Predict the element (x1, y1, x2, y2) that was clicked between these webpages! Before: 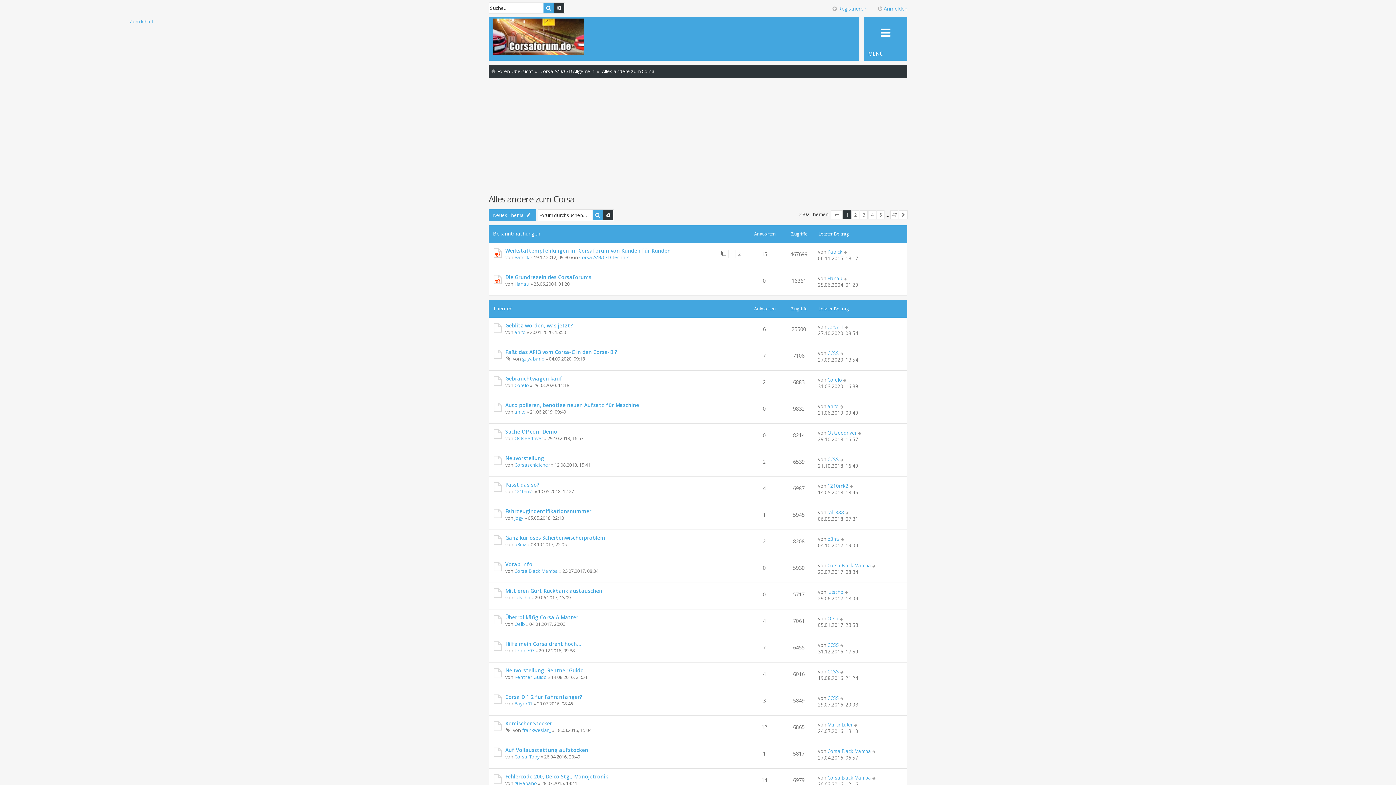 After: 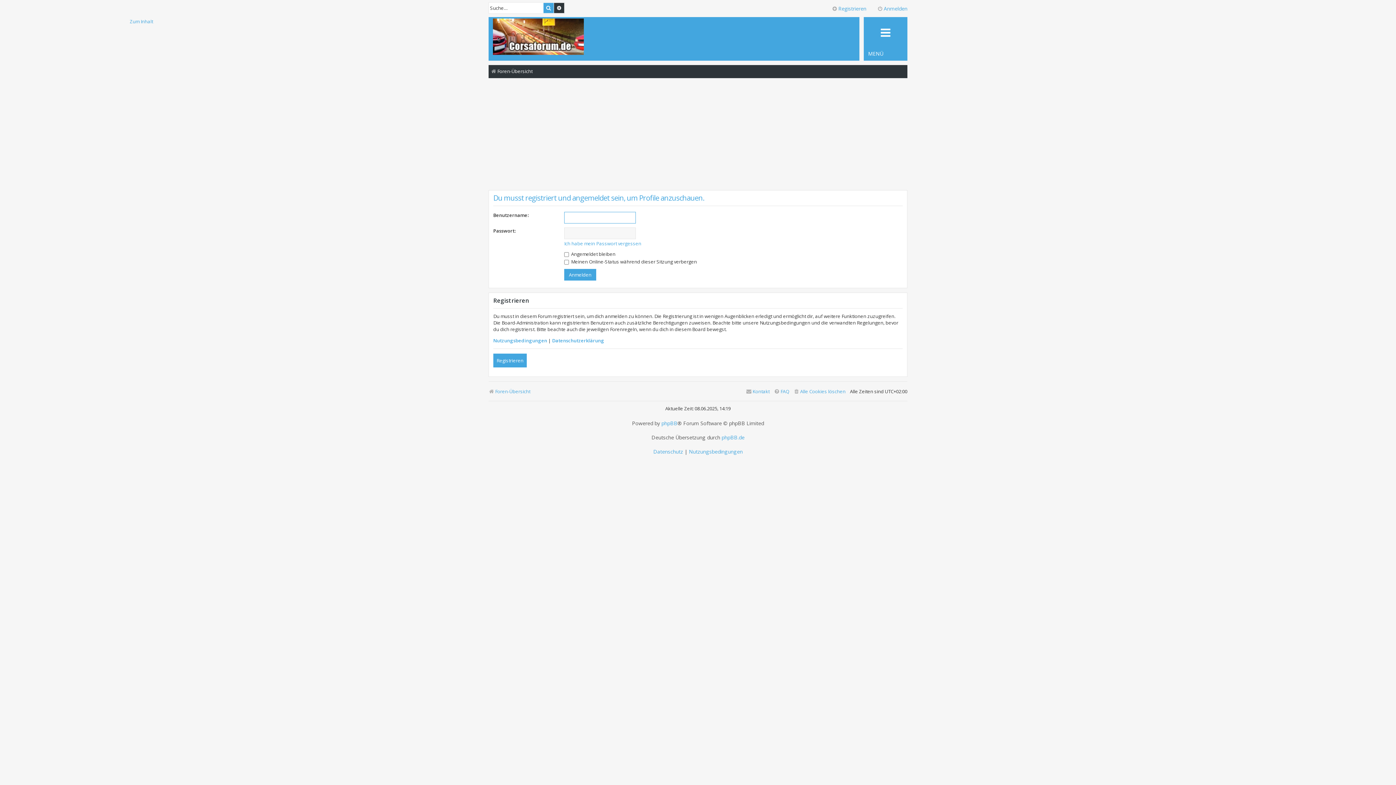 Action: label: Corelo bbox: (514, 382, 529, 388)